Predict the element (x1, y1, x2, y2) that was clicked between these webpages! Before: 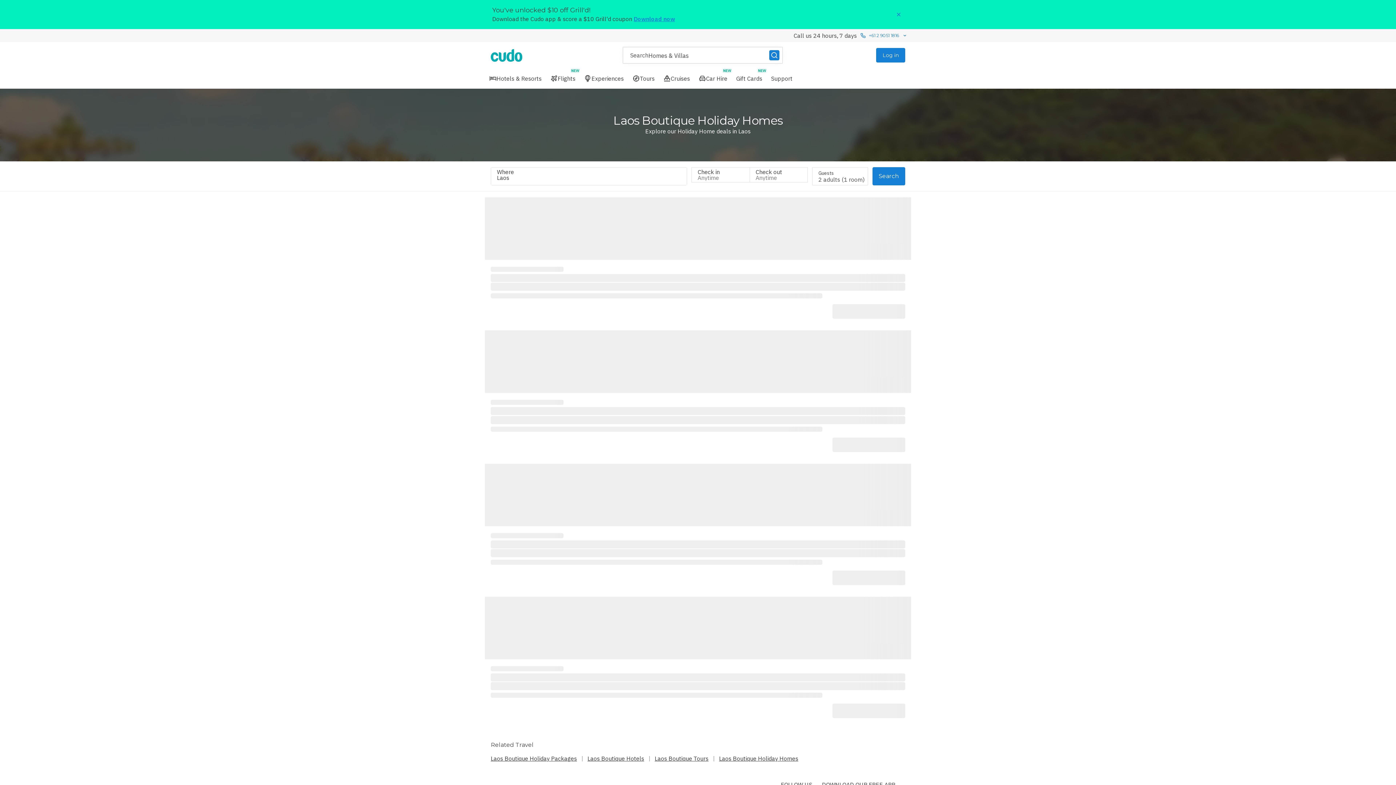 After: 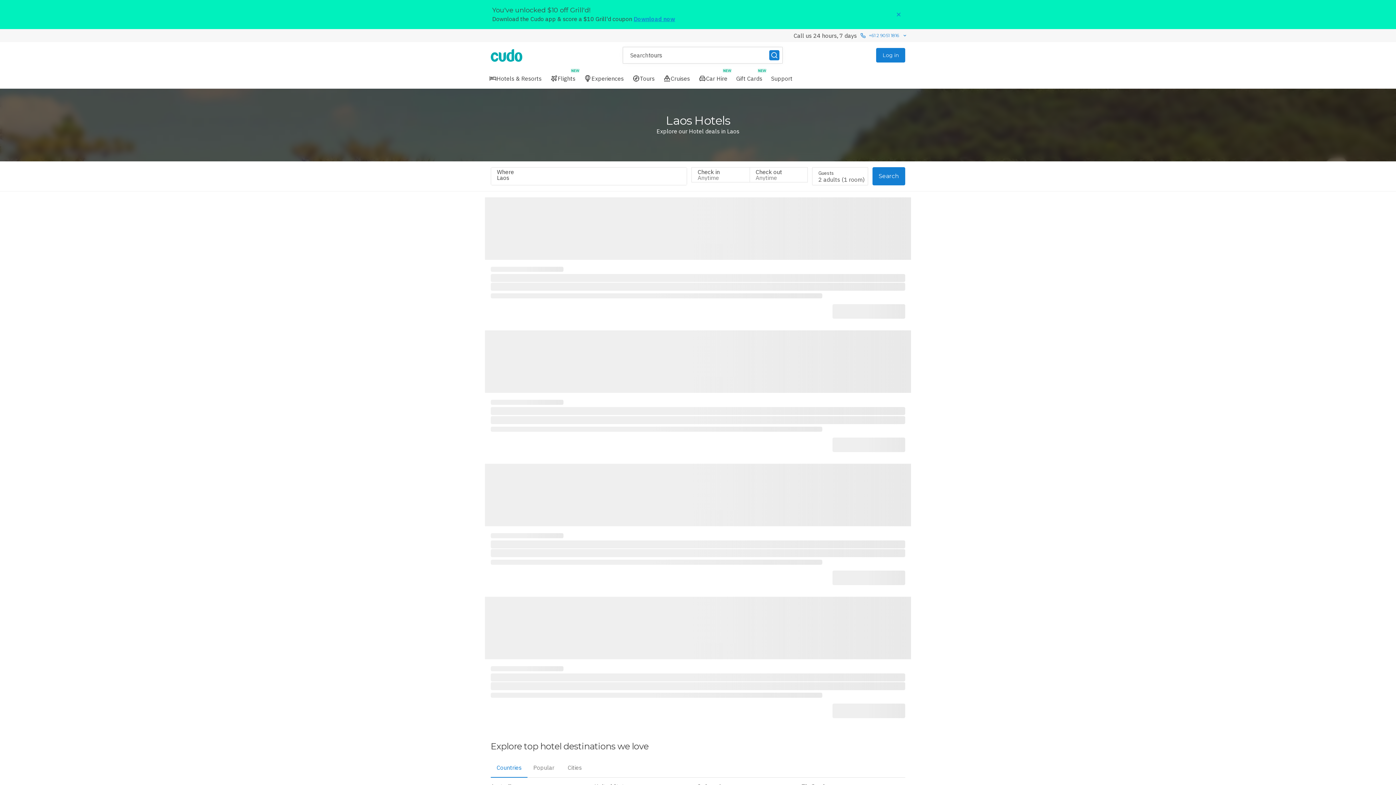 Action: bbox: (587, 755, 644, 762) label: Laos Boutique Hotels